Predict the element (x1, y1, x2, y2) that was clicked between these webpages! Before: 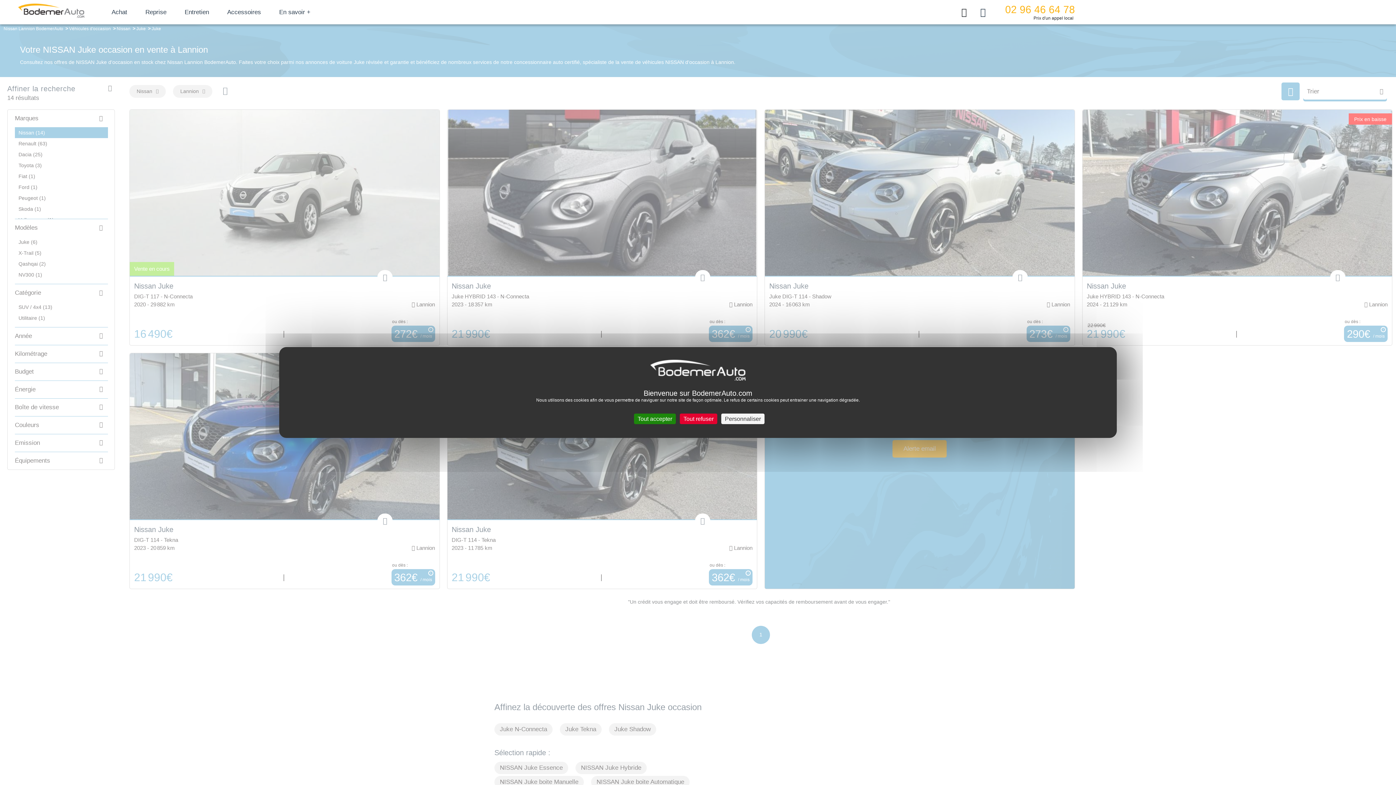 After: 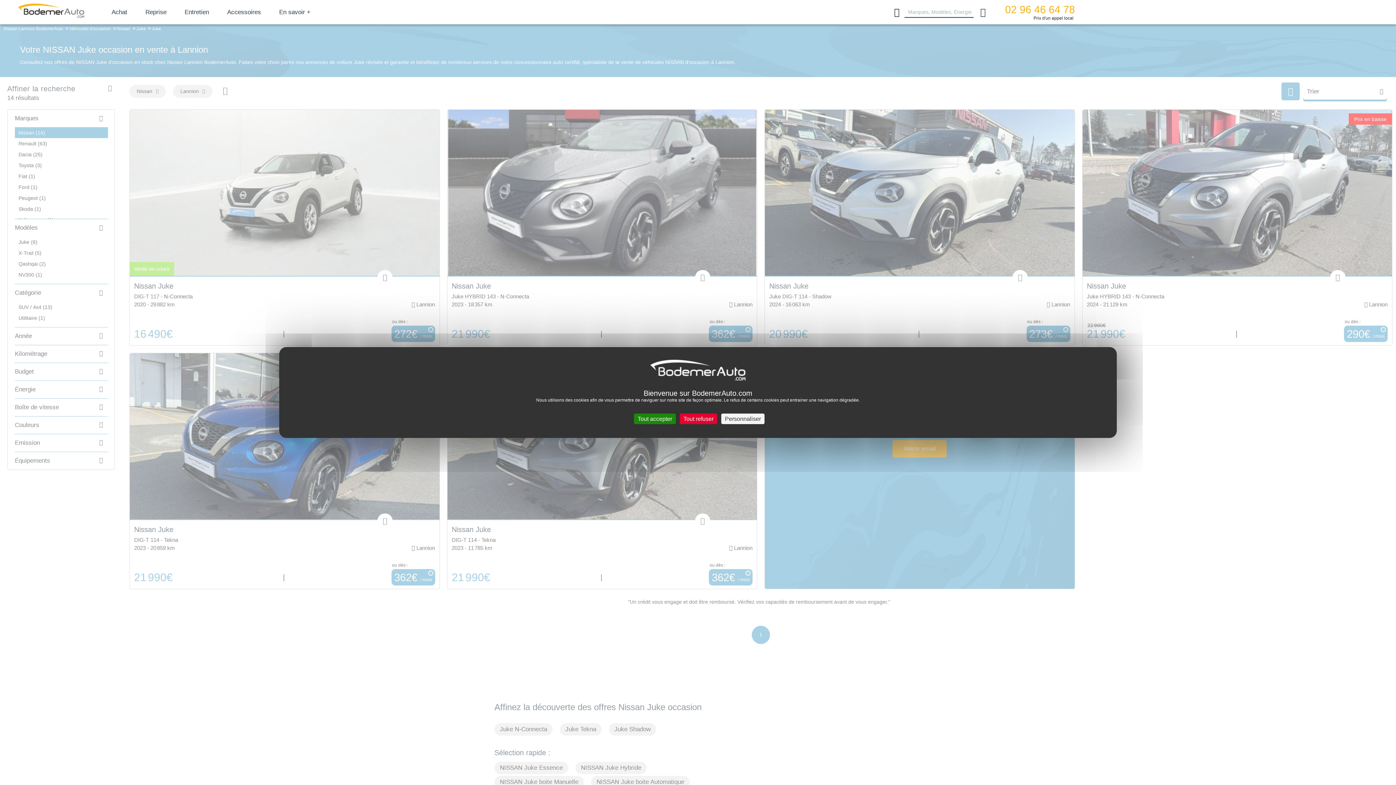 Action: bbox: (958, 5, 970, 18)